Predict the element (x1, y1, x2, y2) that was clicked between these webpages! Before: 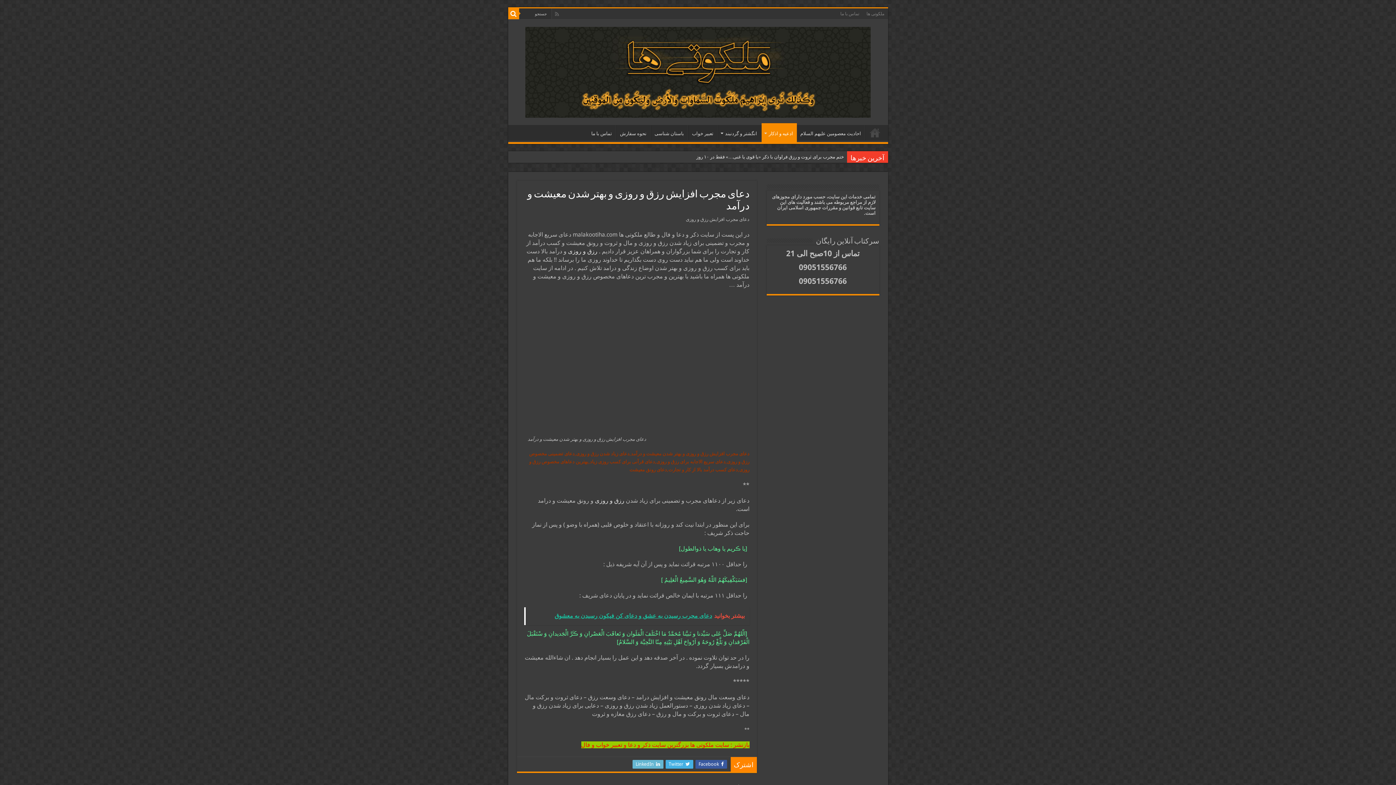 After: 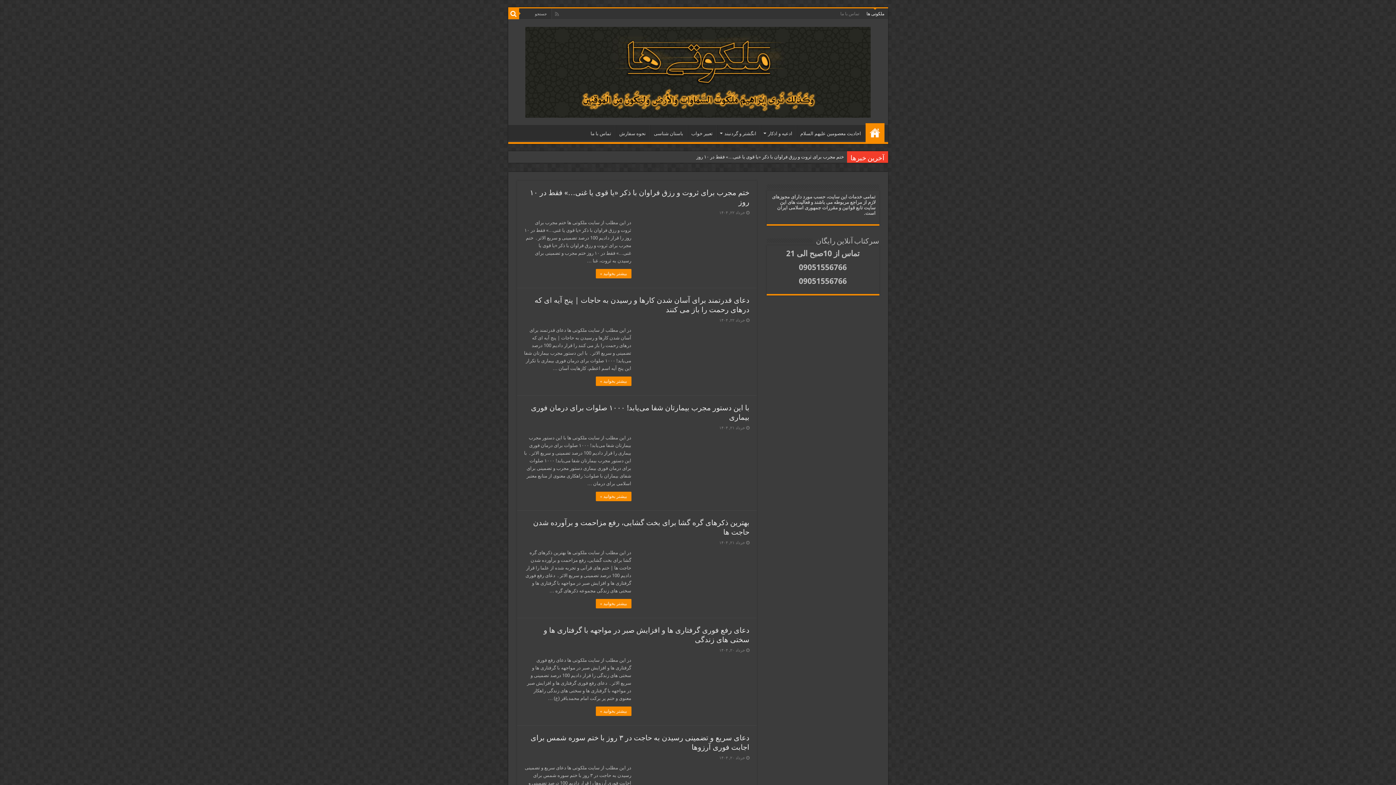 Action: bbox: (865, 125, 884, 140) label: خانه